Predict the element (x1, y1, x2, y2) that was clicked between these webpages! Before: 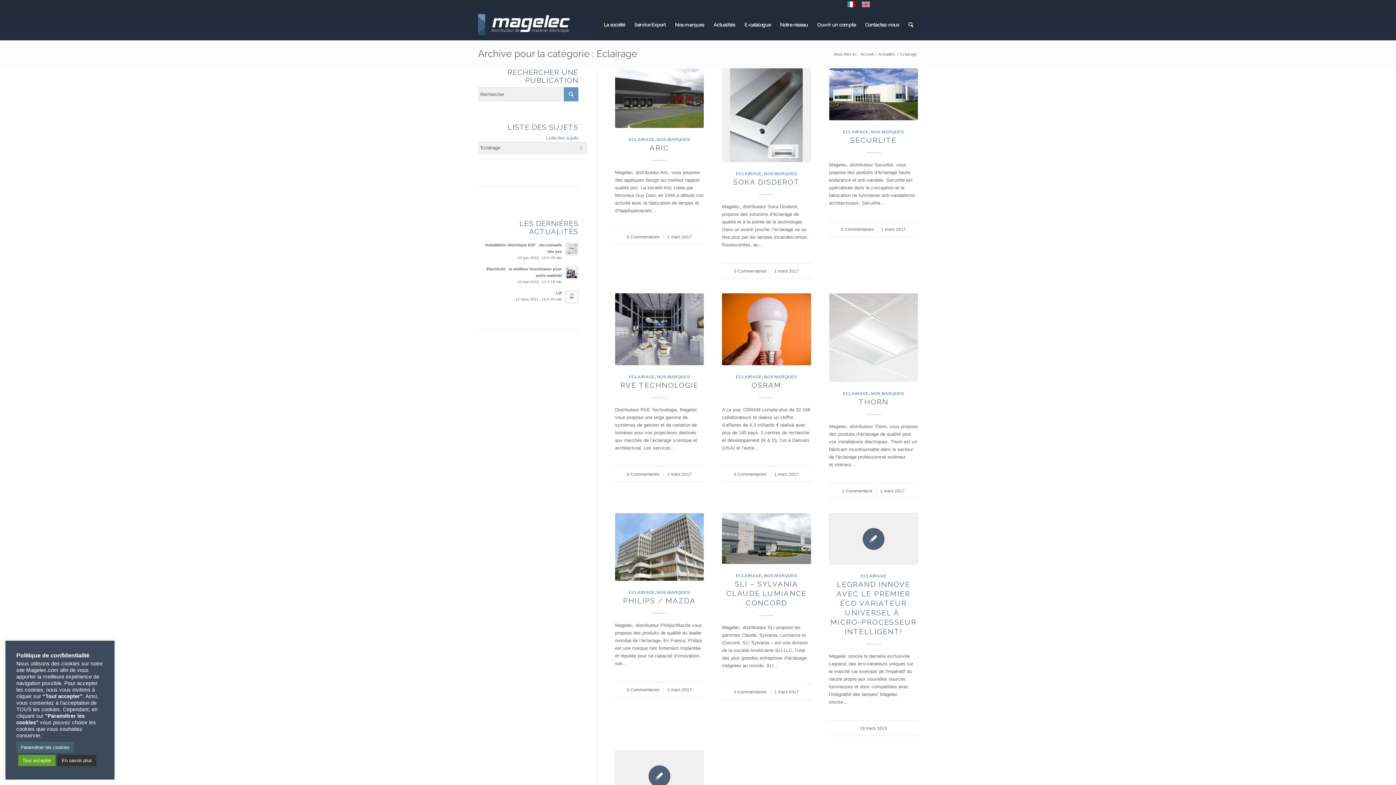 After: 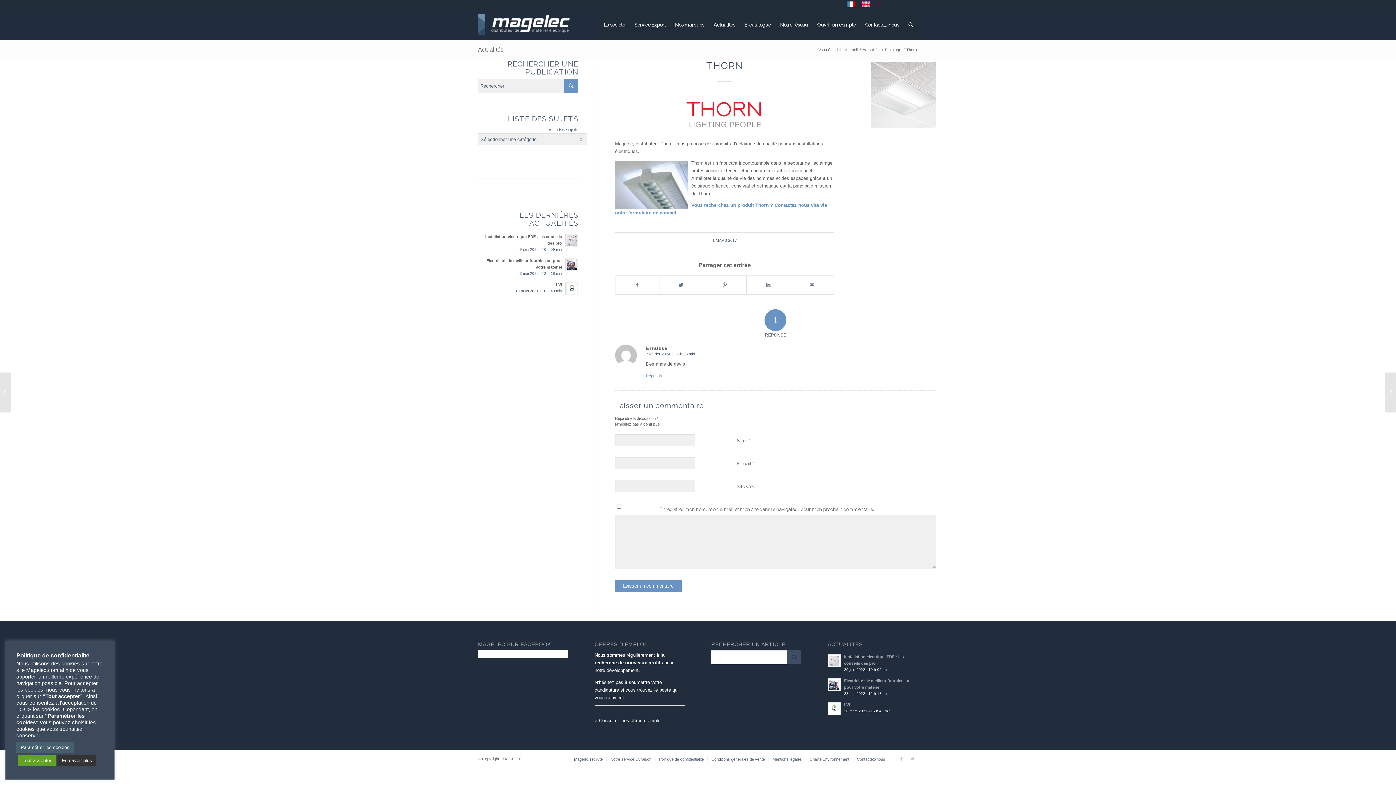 Action: label: 1 Commentaire bbox: (842, 488, 872, 493)